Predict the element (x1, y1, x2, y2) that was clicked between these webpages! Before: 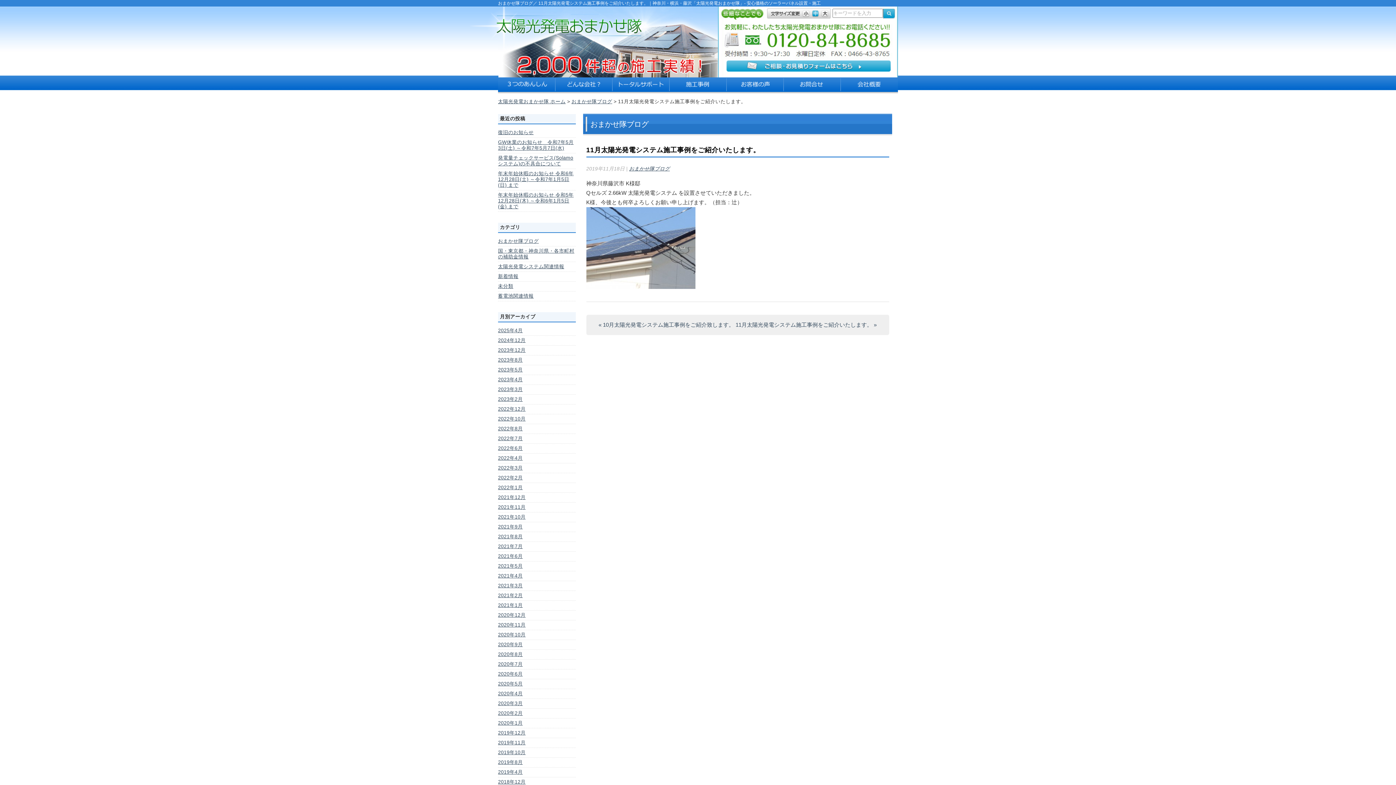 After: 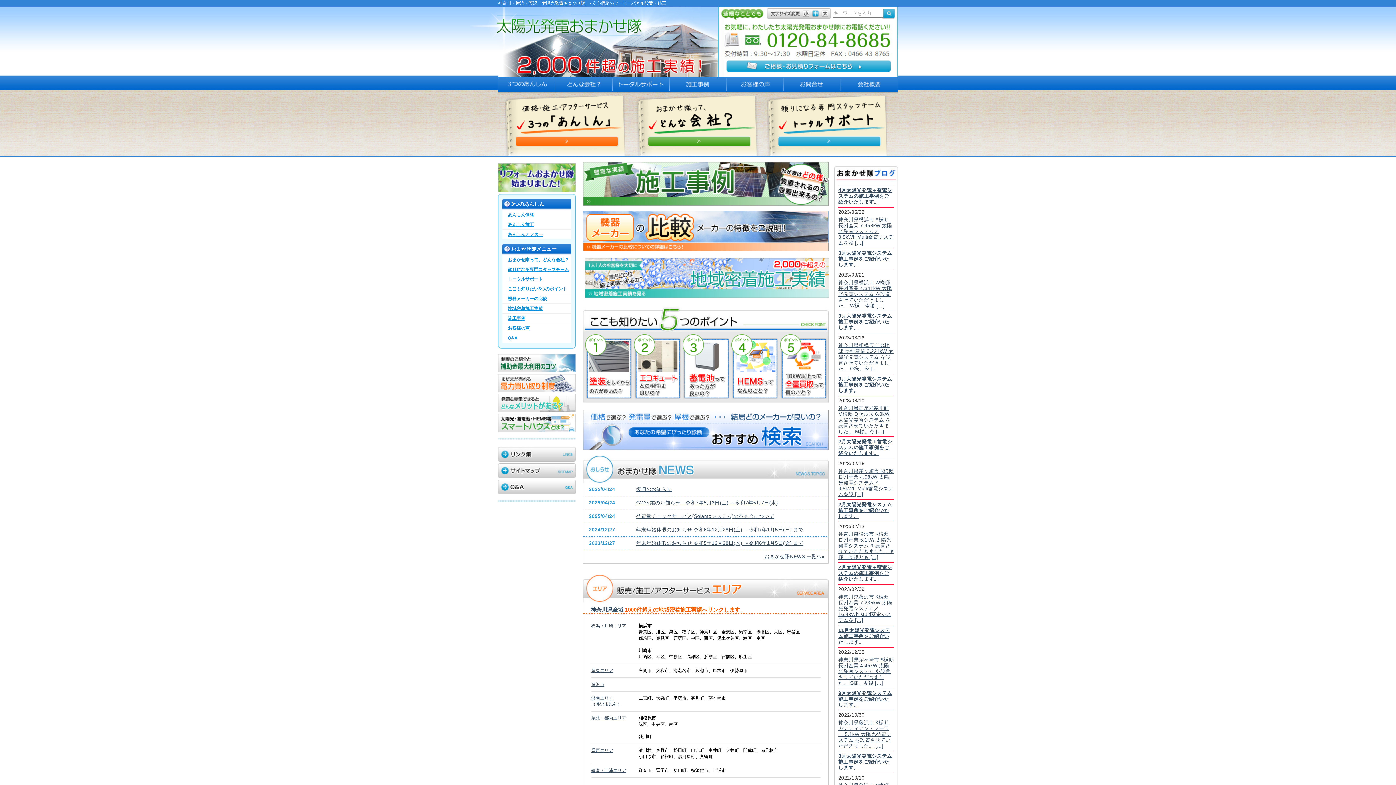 Action: label: 太陽光発電おまかせ隊 ホーム bbox: (498, 98, 565, 104)